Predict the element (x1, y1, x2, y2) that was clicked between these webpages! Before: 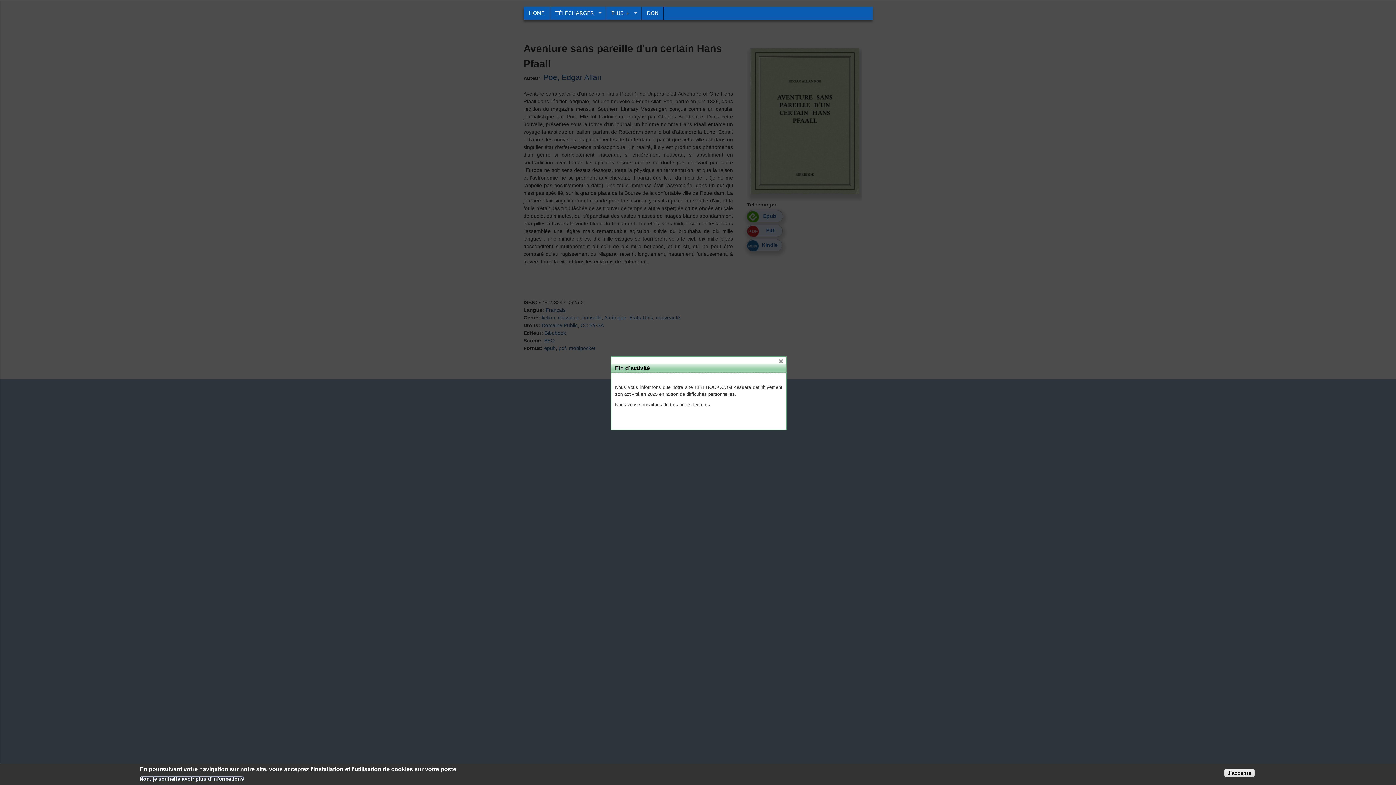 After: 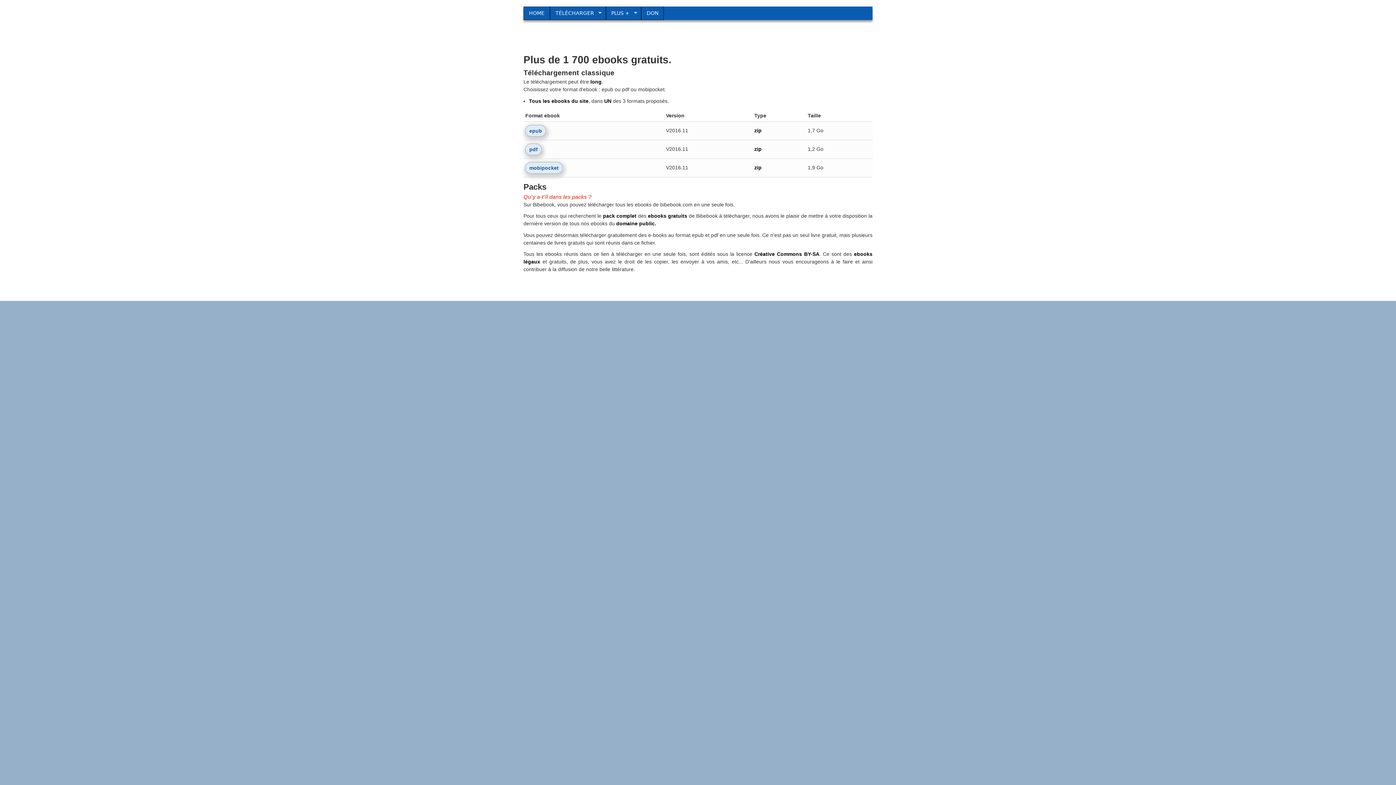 Action: bbox: (550, 6, 606, 19) label: TÉLÉCHARGER
»